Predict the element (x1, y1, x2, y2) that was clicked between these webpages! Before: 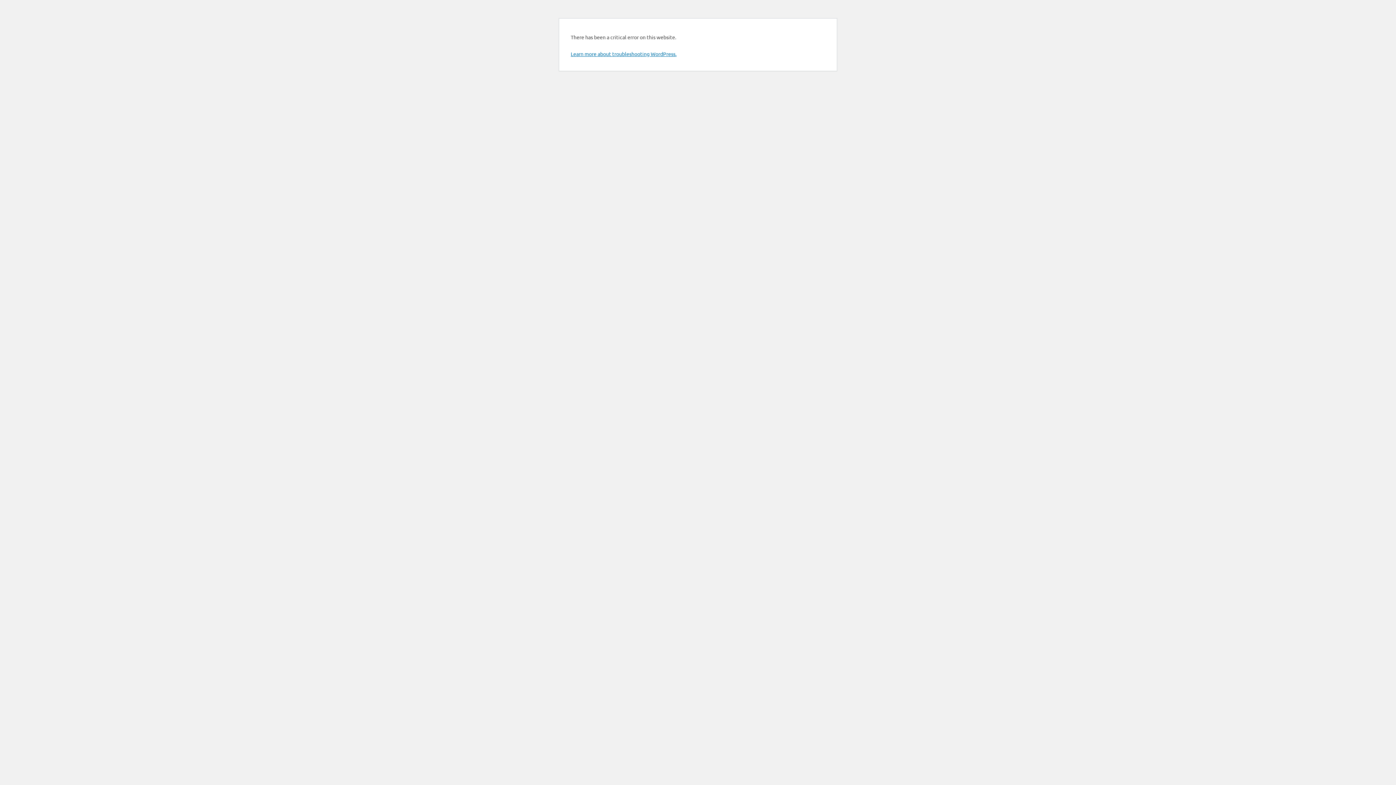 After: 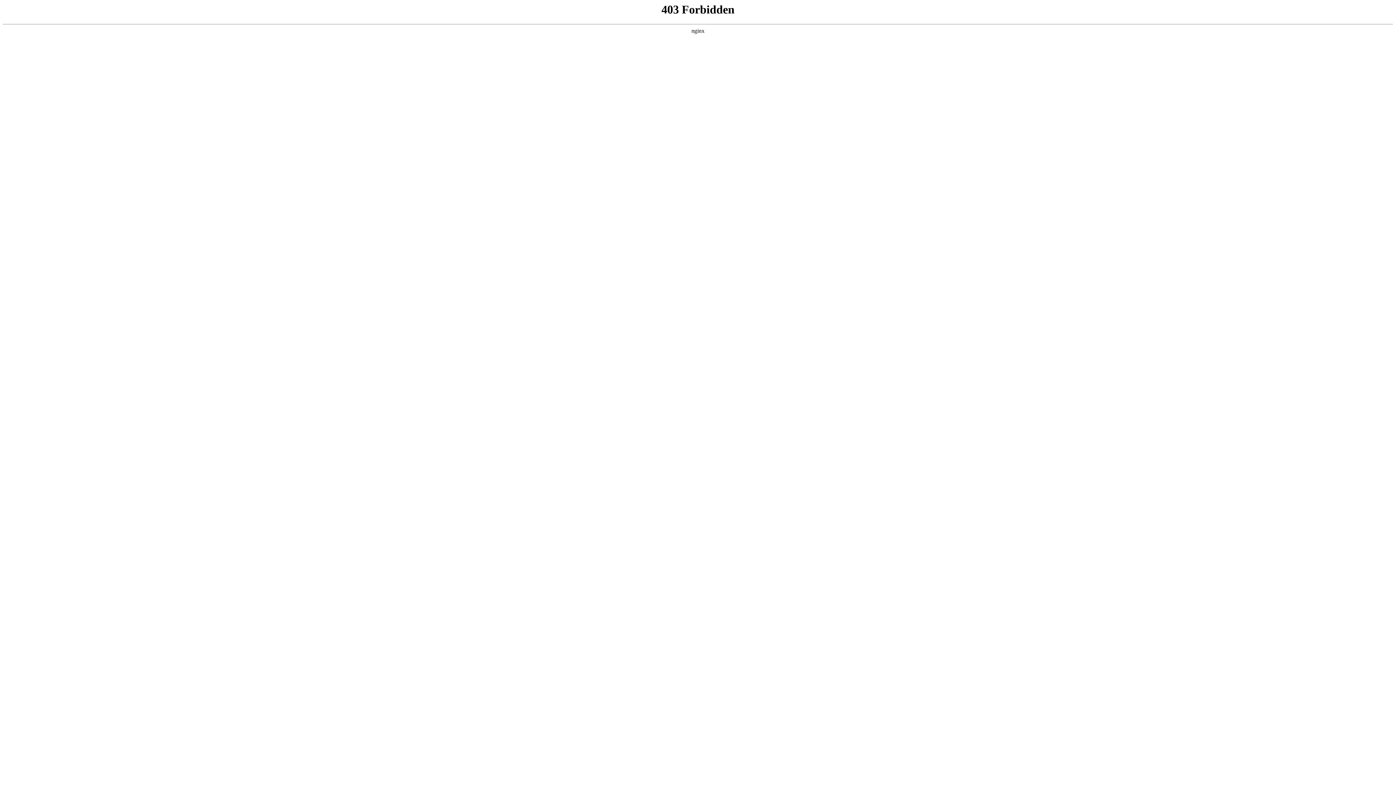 Action: label: Learn more about troubleshooting WordPress. bbox: (570, 50, 676, 57)